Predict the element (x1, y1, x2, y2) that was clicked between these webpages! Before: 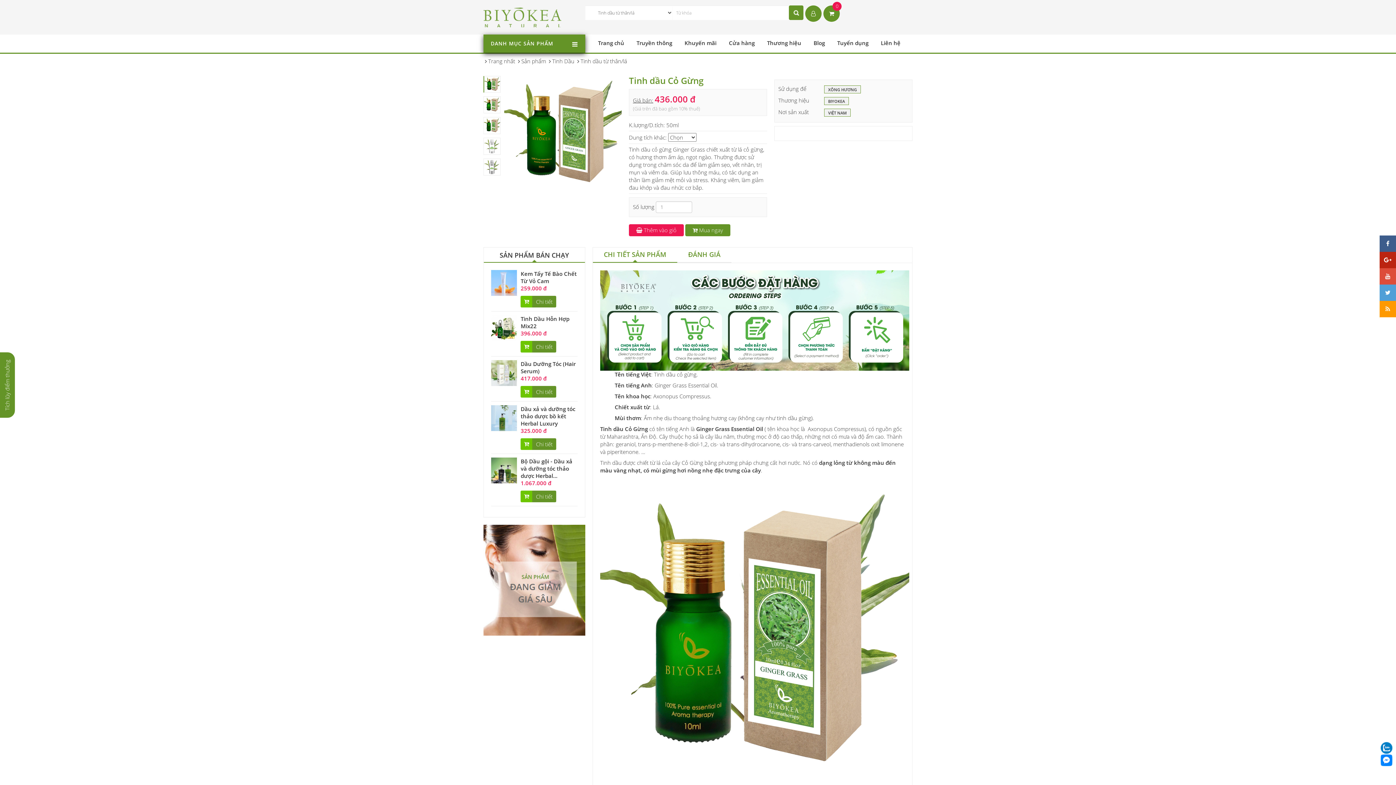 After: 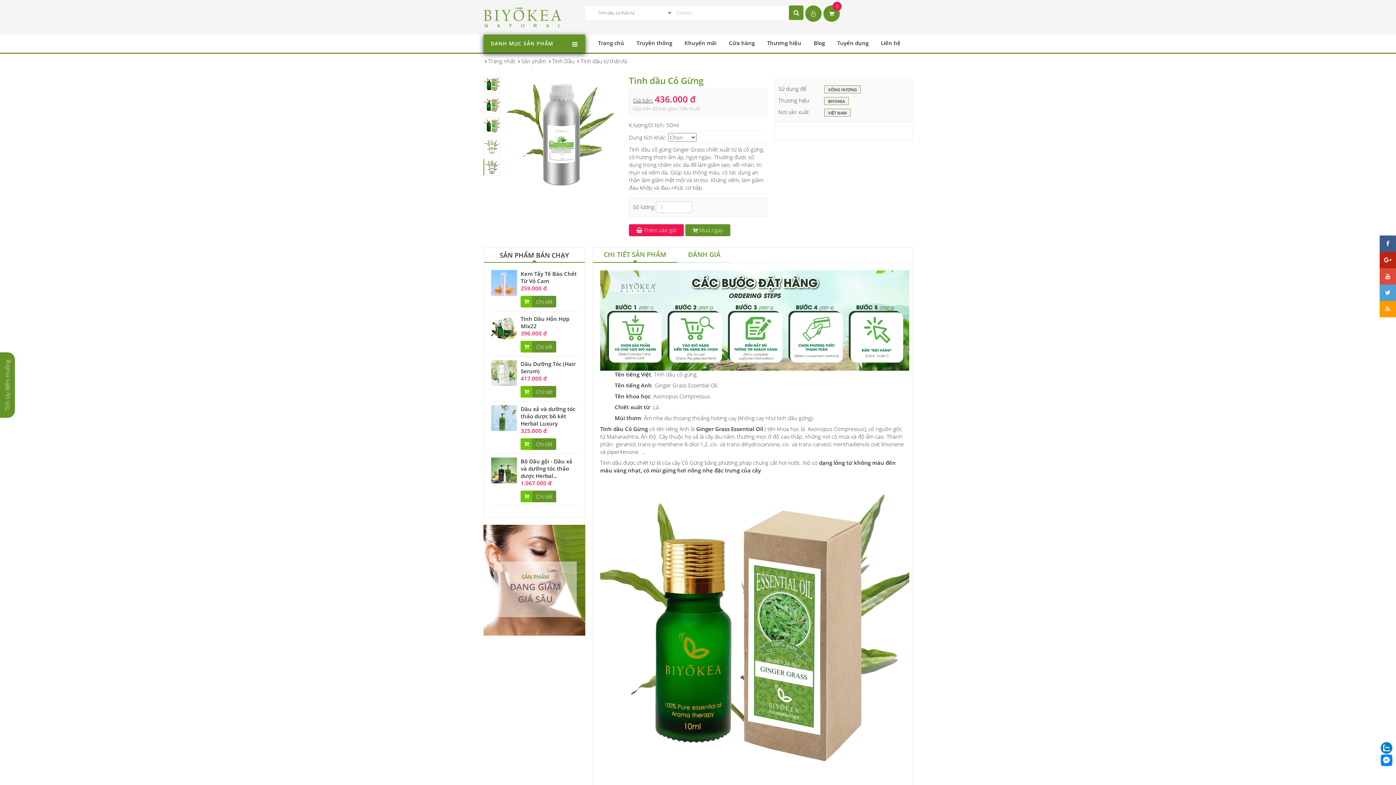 Action: bbox: (483, 158, 500, 175)